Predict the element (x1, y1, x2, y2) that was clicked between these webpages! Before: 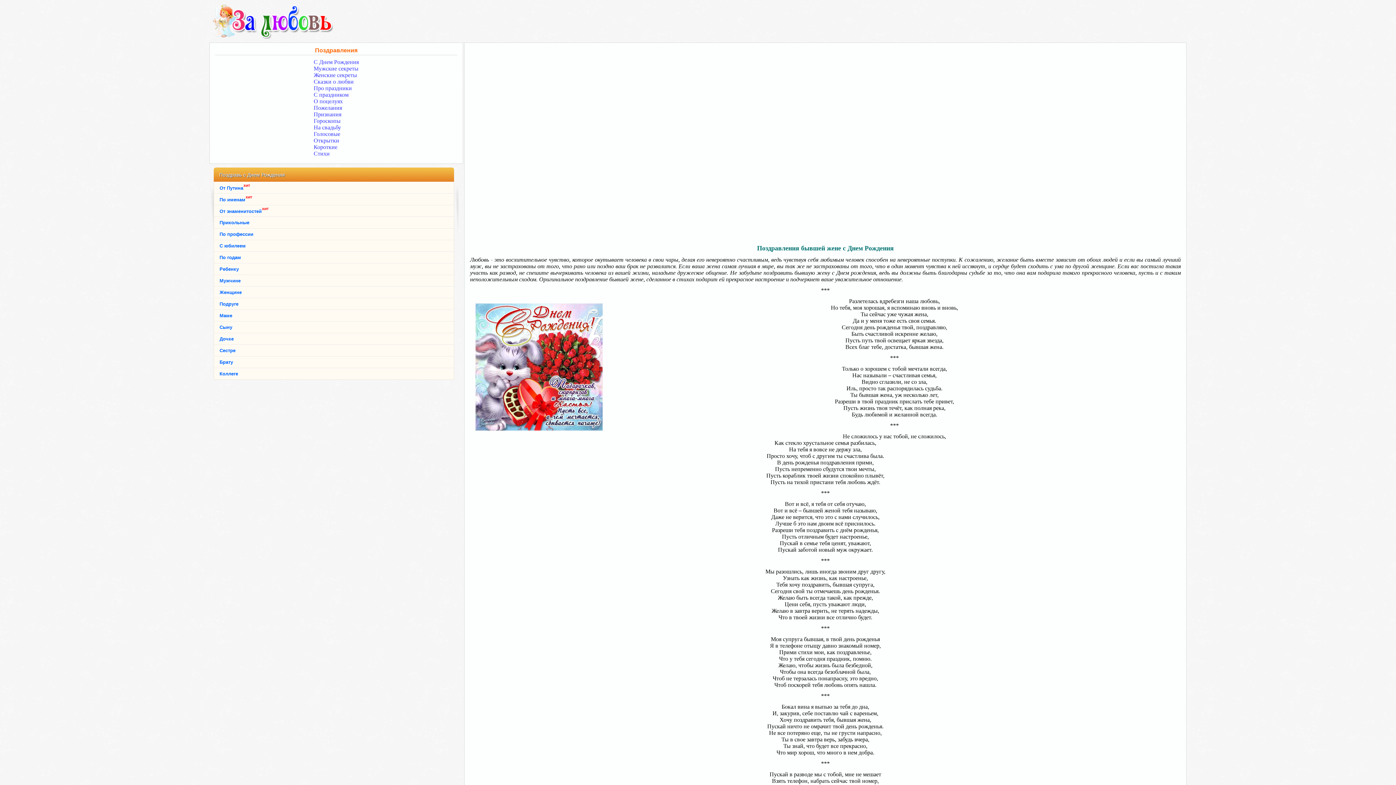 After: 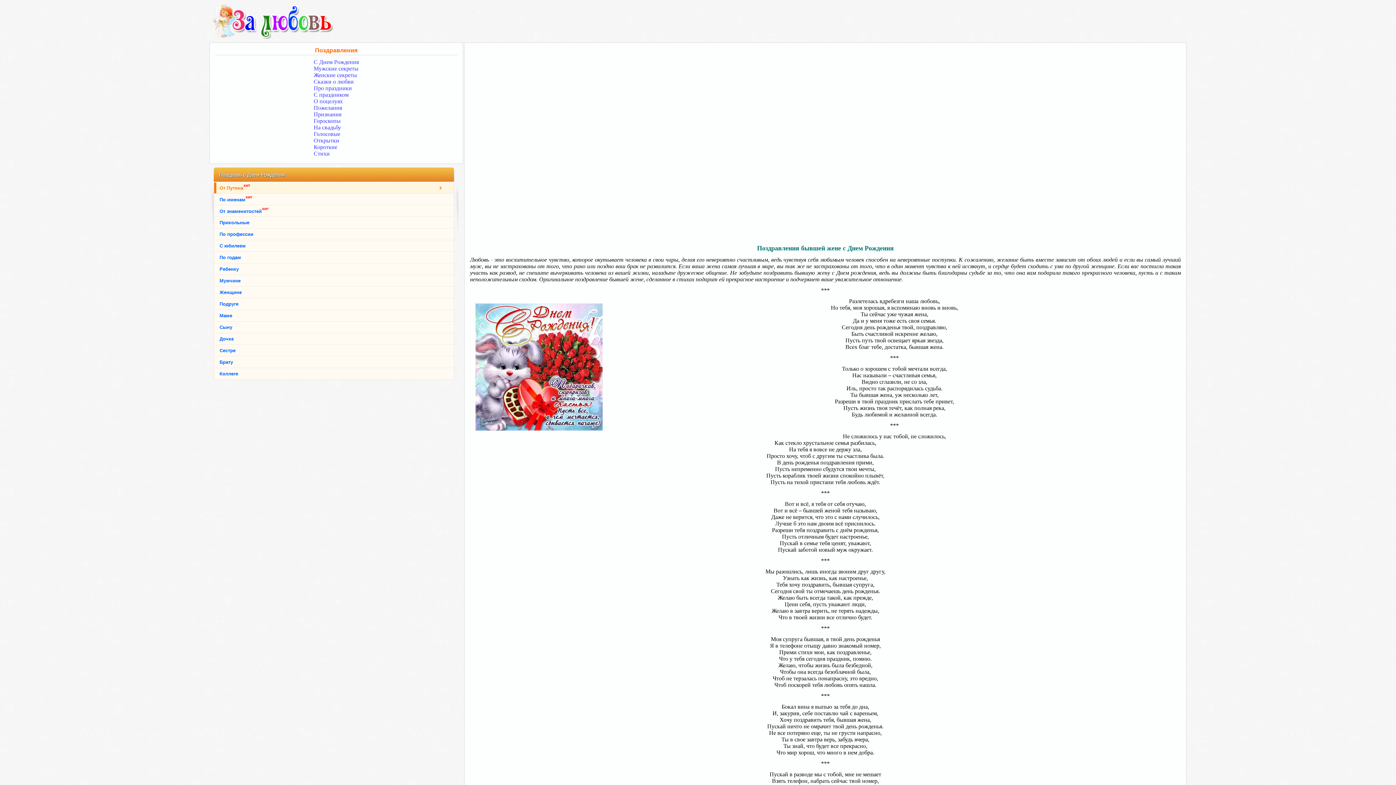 Action: bbox: (214, 182, 453, 193) label: От Путина